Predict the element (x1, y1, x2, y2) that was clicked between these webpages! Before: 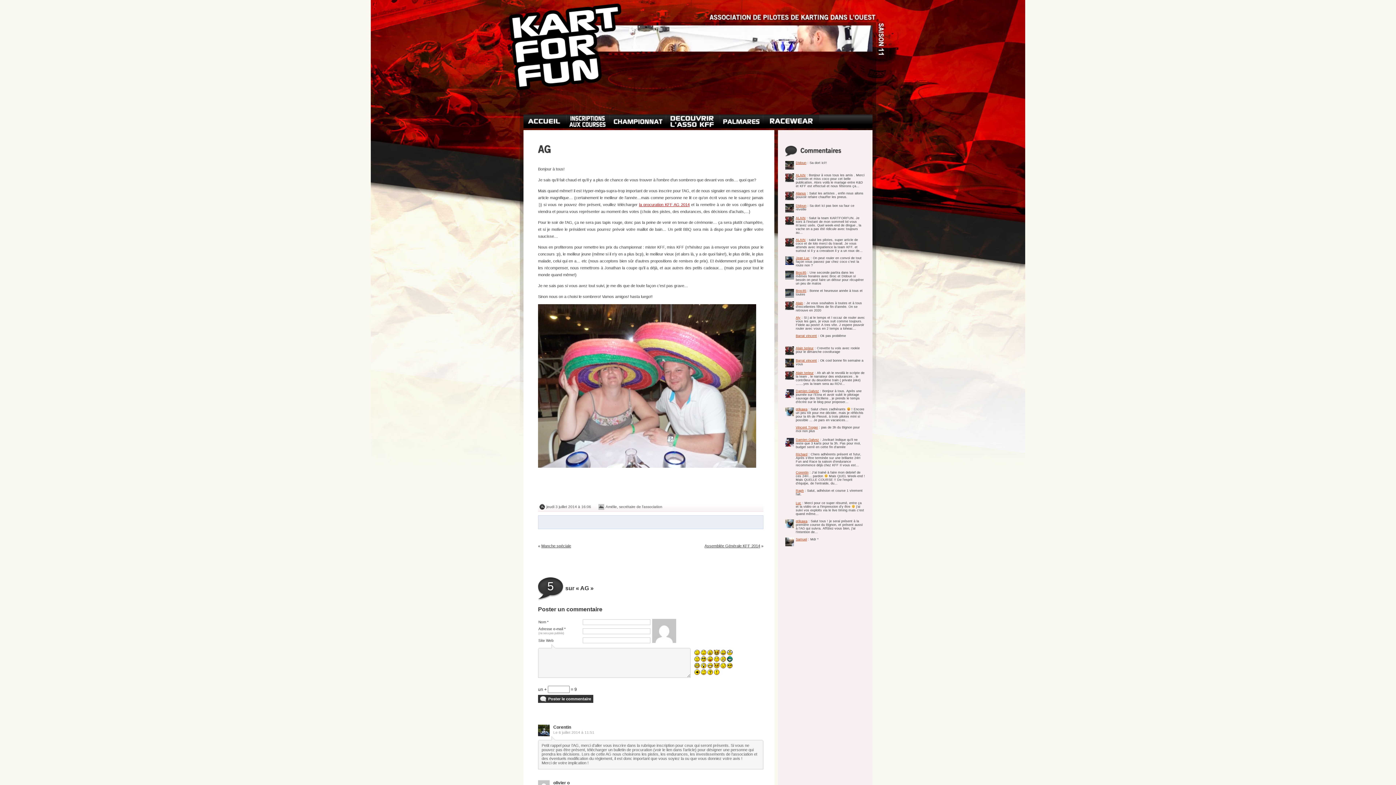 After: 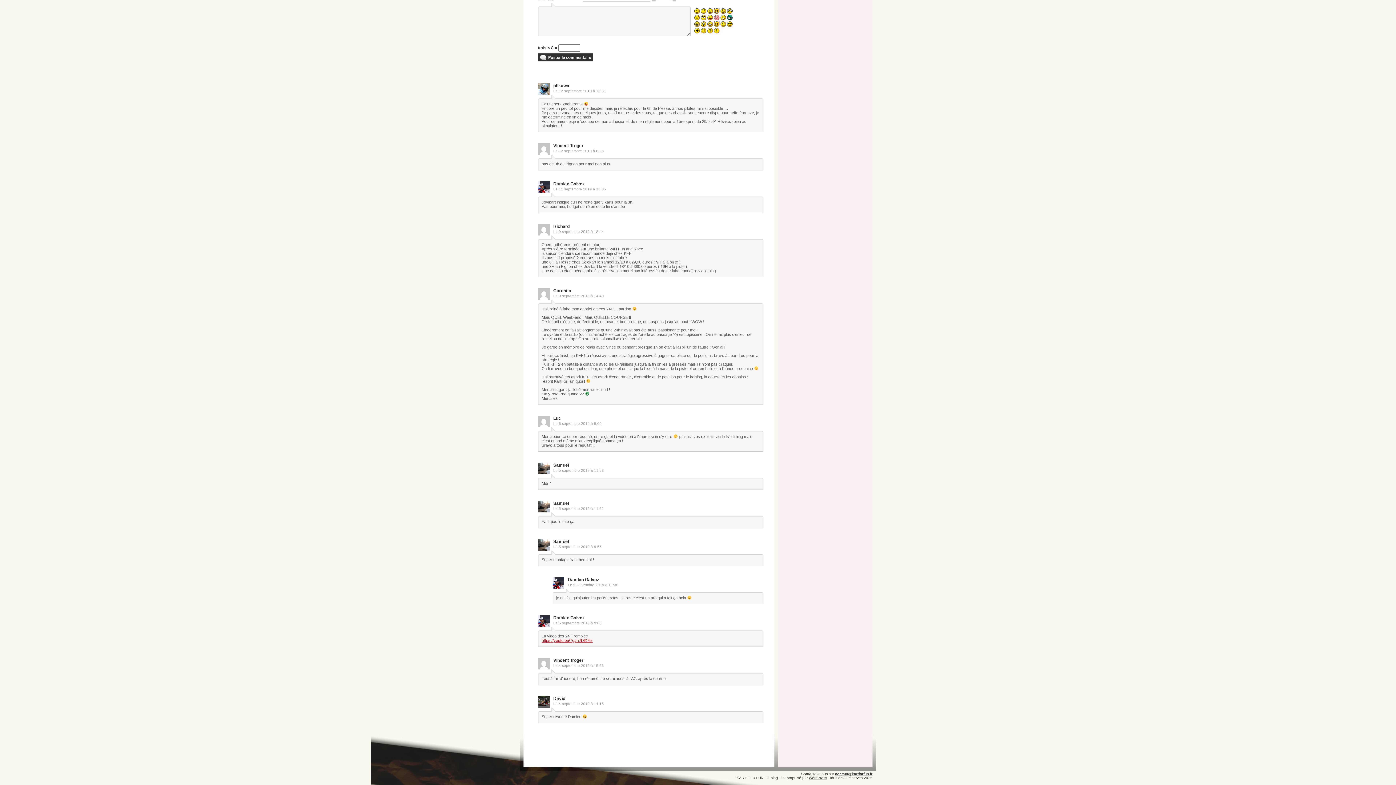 Action: bbox: (796, 452, 807, 456) label: Richard